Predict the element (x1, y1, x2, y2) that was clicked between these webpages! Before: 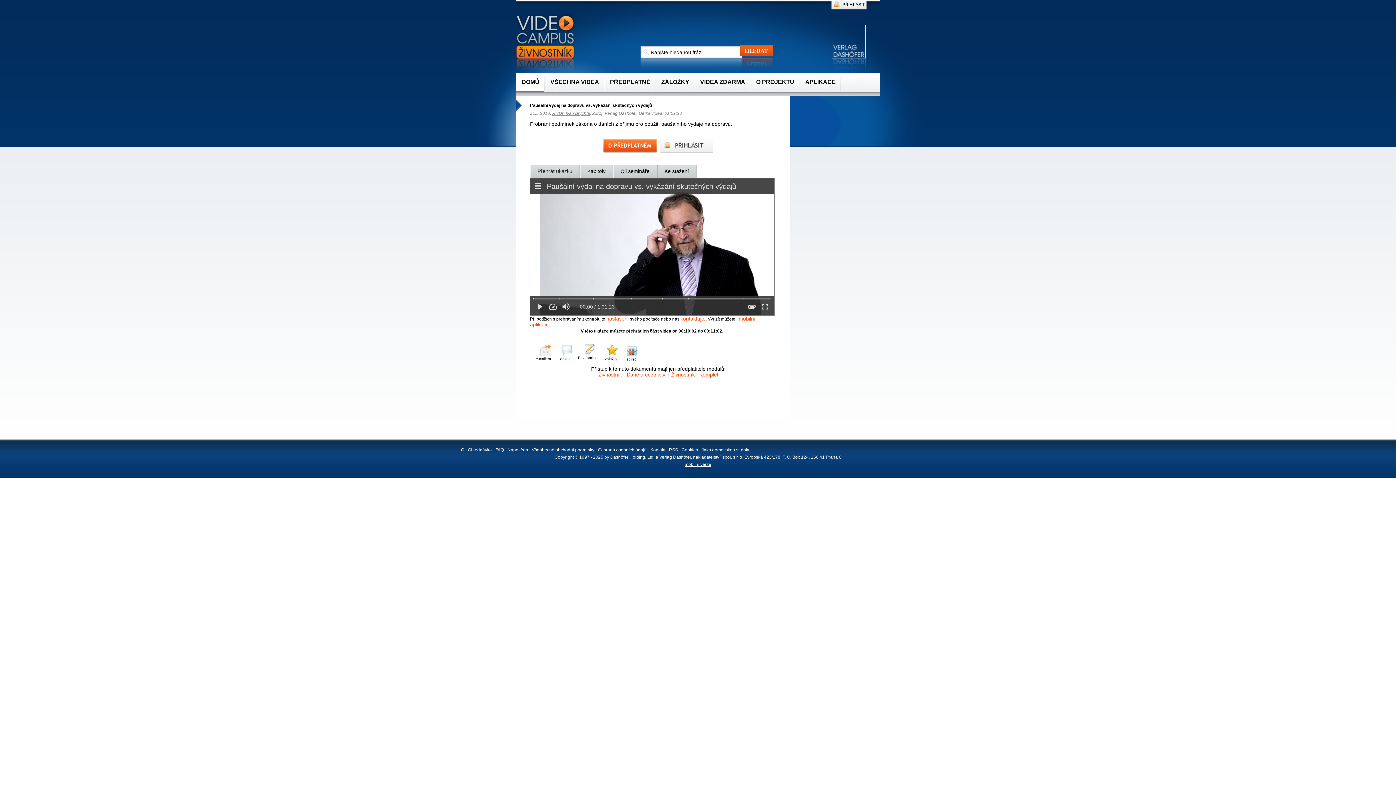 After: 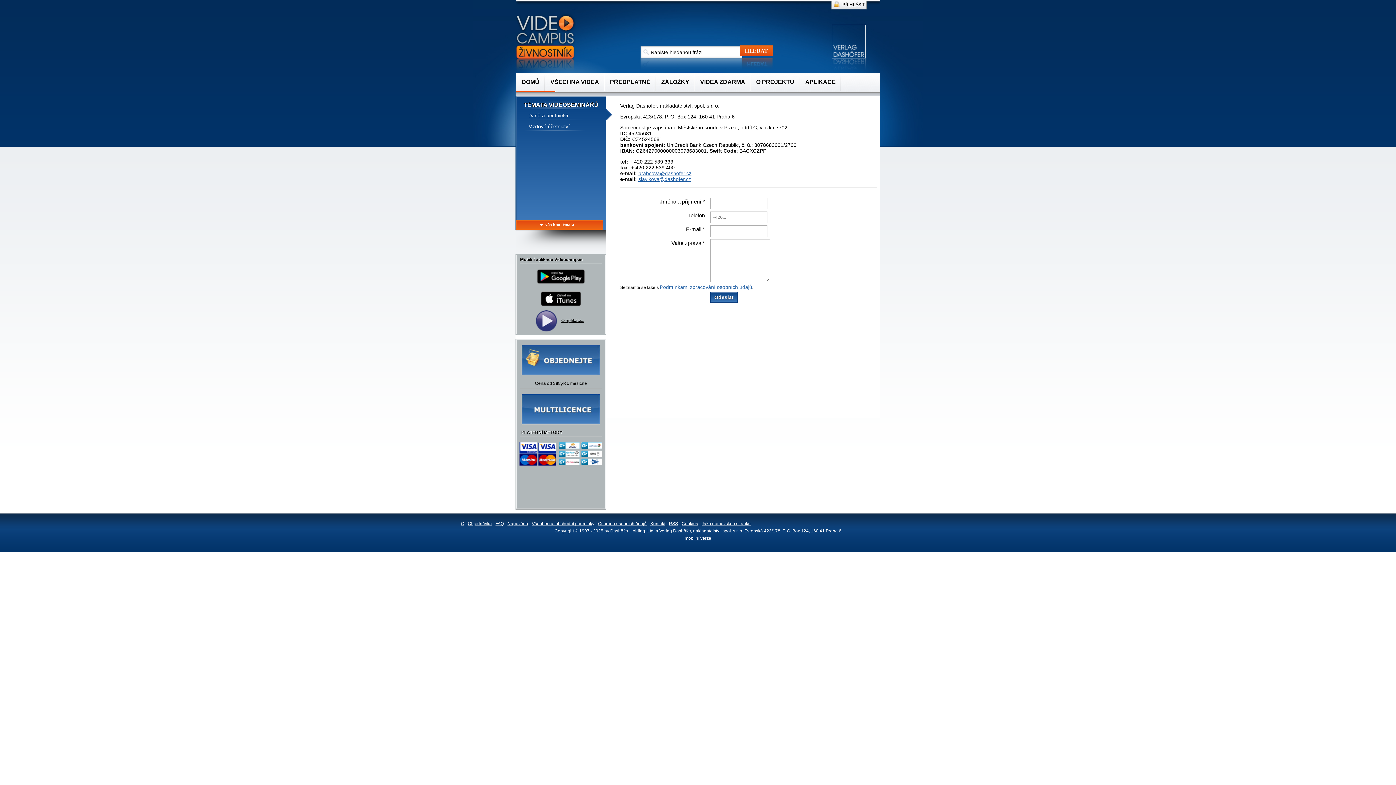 Action: bbox: (680, 324, 705, 330) label: kontaktujte